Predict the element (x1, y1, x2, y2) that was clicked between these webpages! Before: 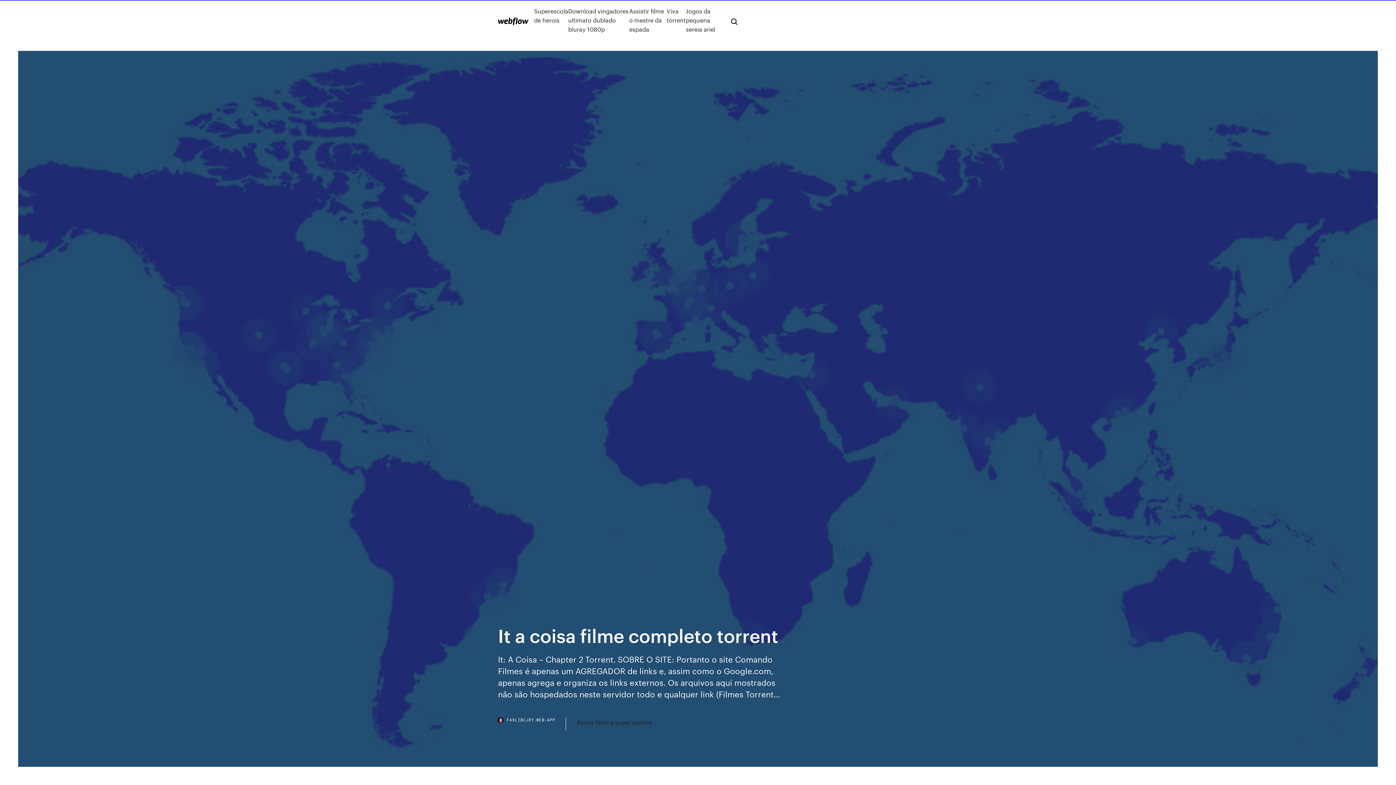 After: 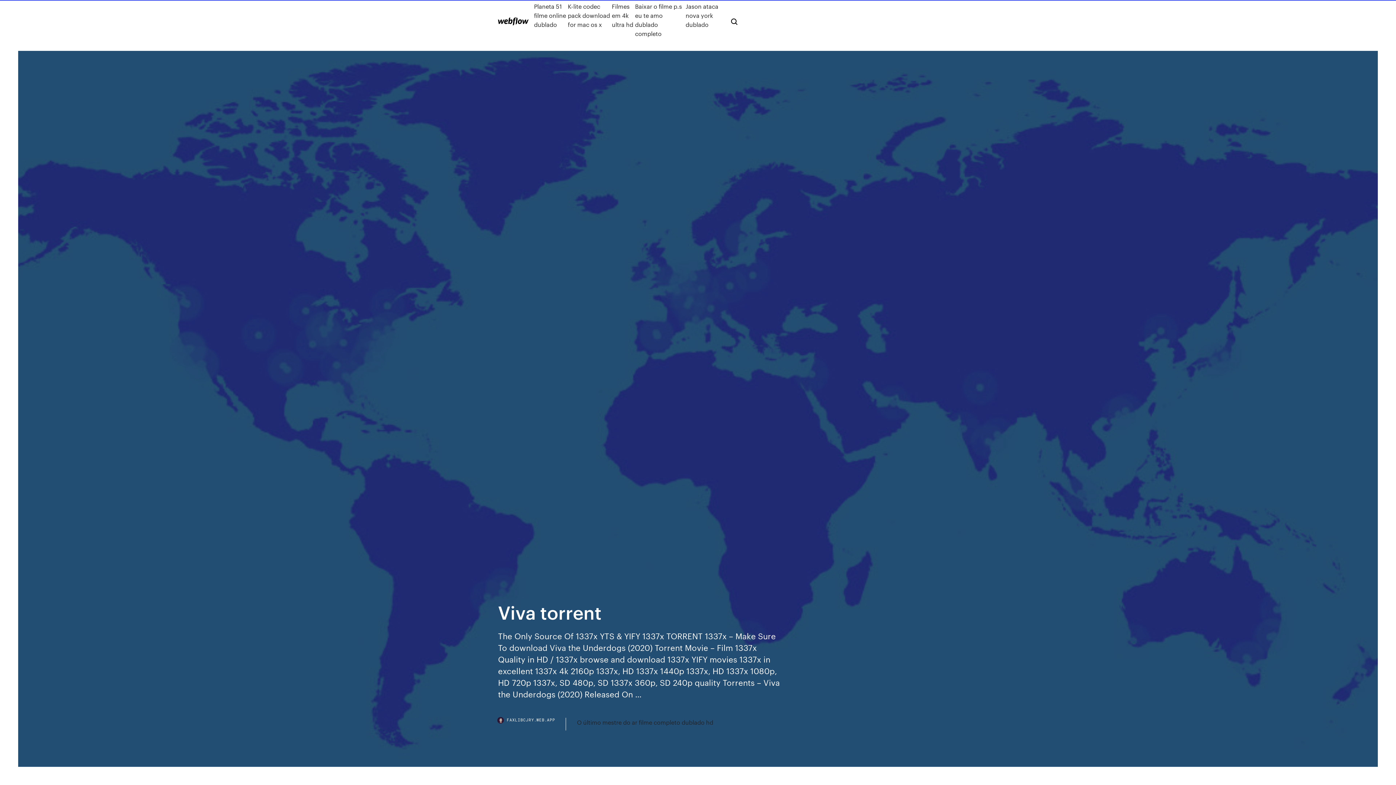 Action: bbox: (666, 6, 686, 33) label: Viva torrent